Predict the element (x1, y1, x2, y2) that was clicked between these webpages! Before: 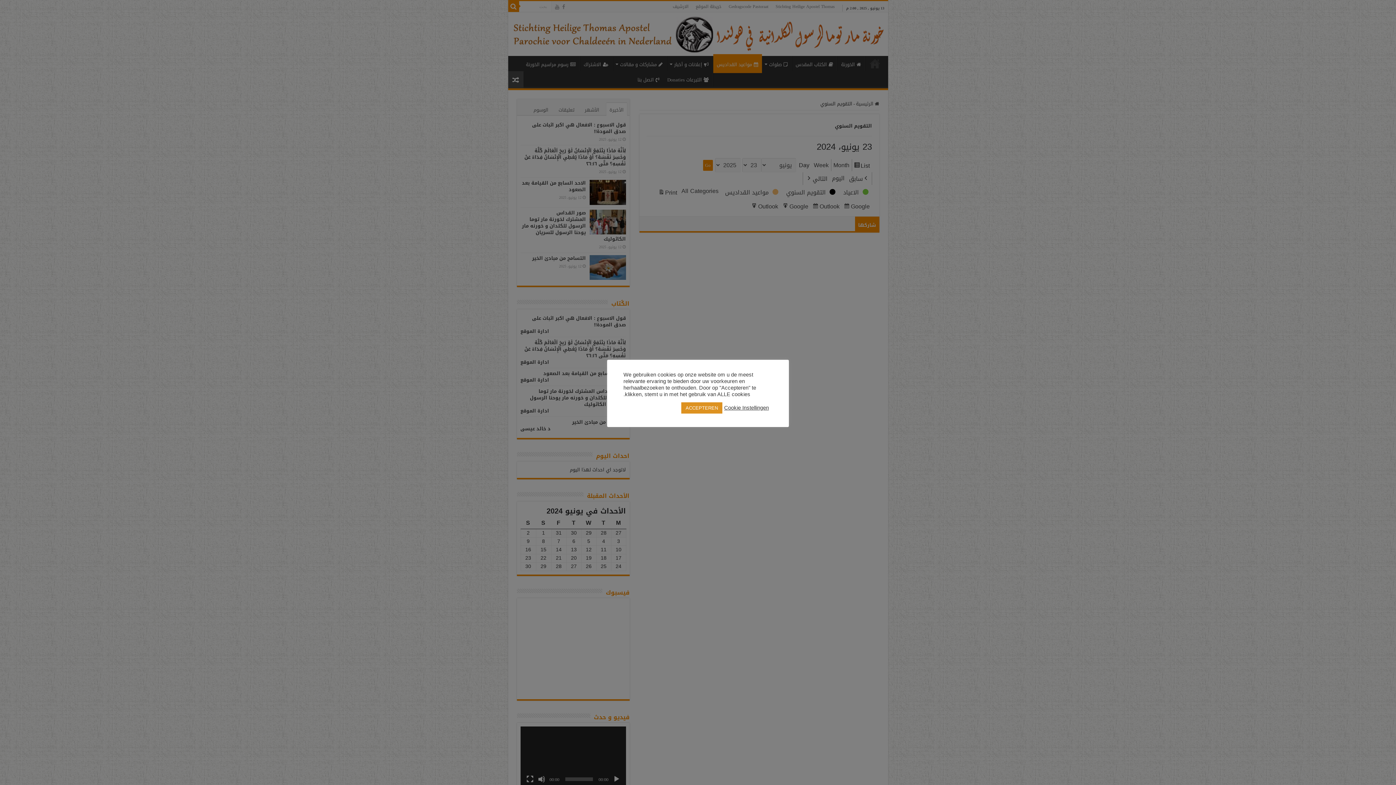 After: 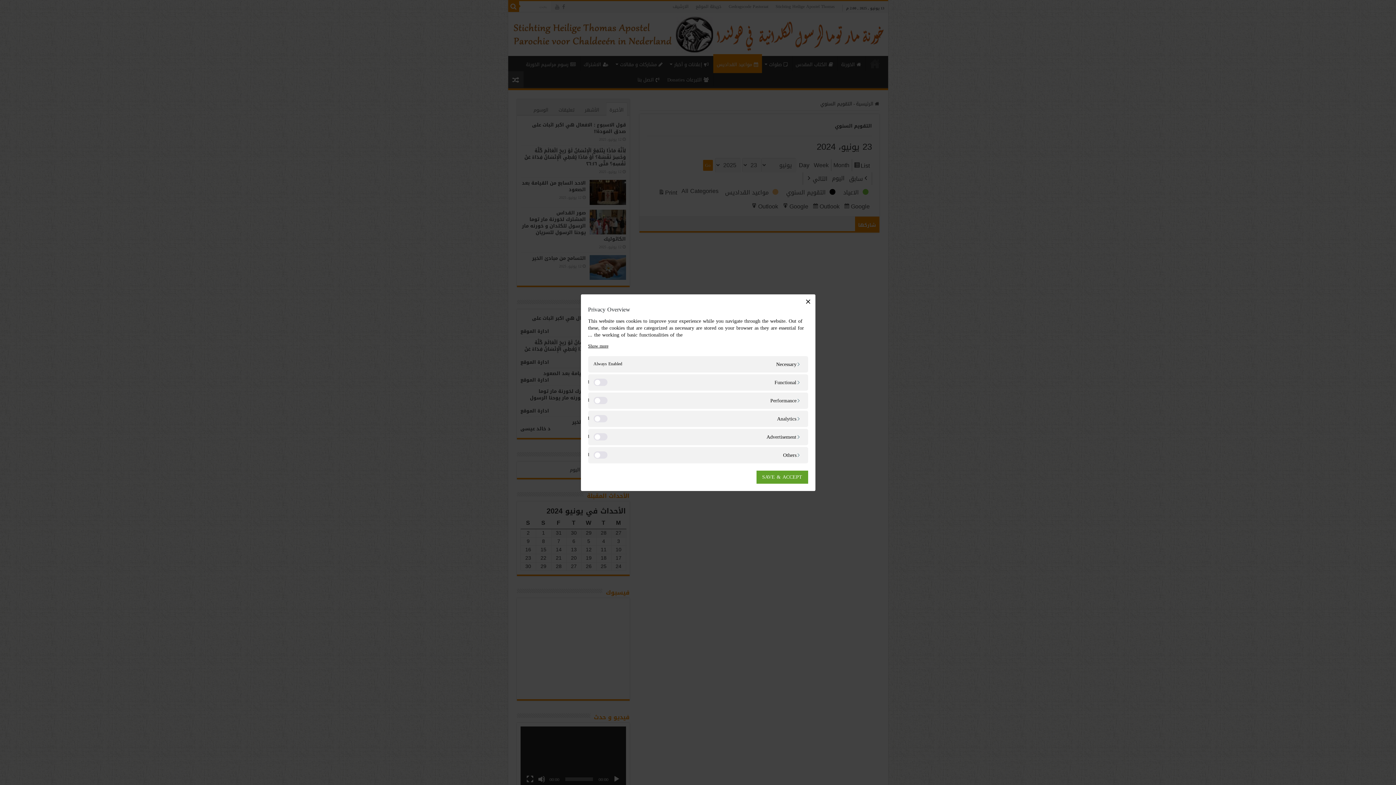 Action: bbox: (724, 404, 769, 411) label: Cookie Instellingen